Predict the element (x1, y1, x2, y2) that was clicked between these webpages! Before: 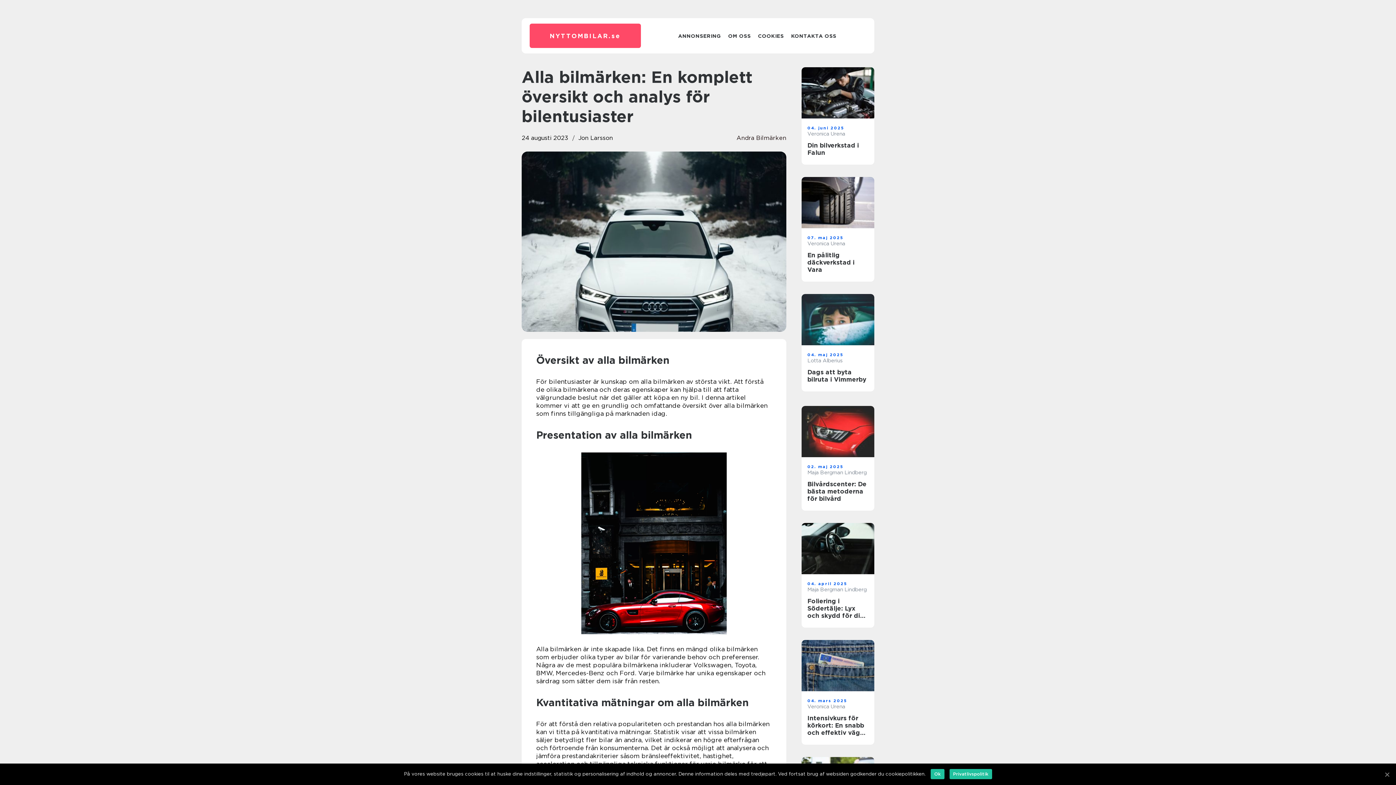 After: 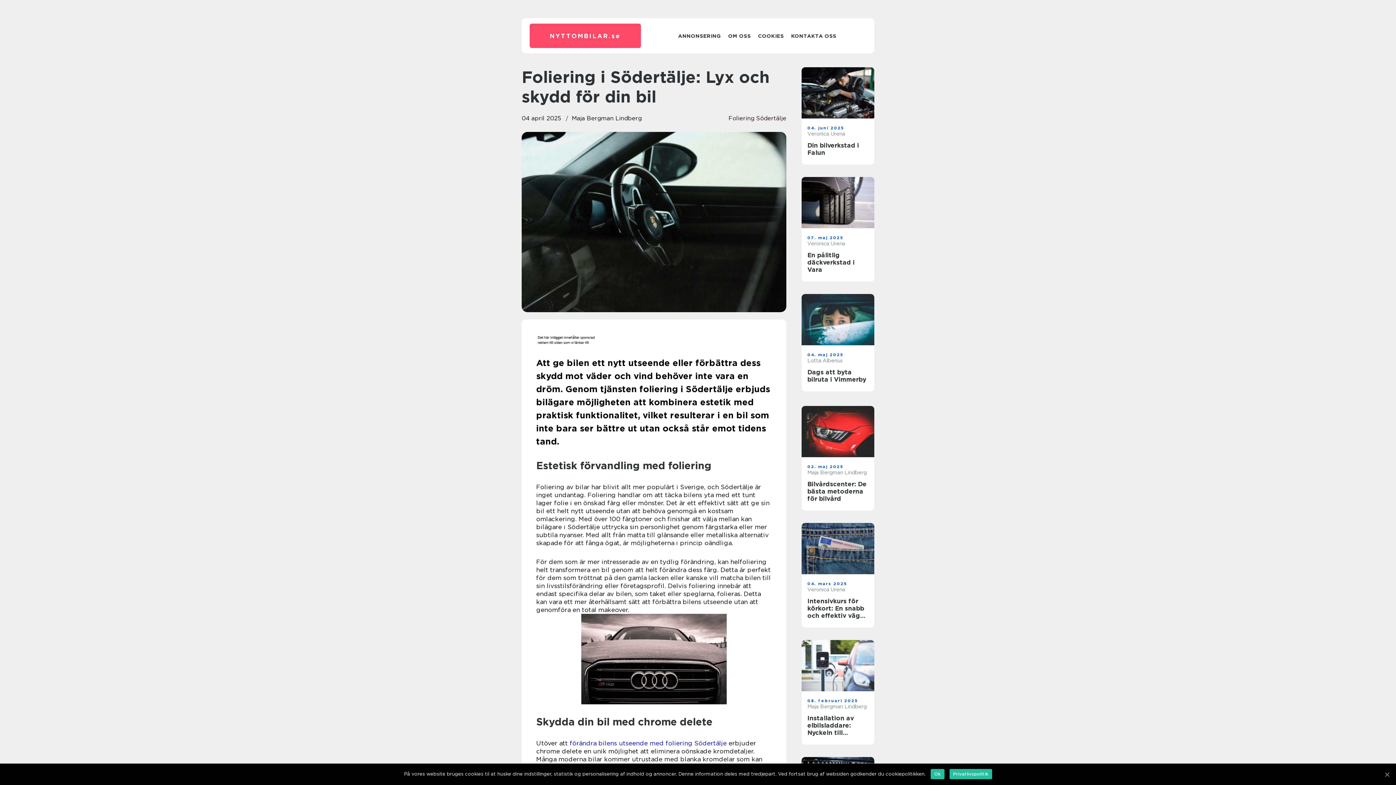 Action: label: Foliering i Södertälje: Lyx och skydd för din bil bbox: (807, 597, 868, 619)